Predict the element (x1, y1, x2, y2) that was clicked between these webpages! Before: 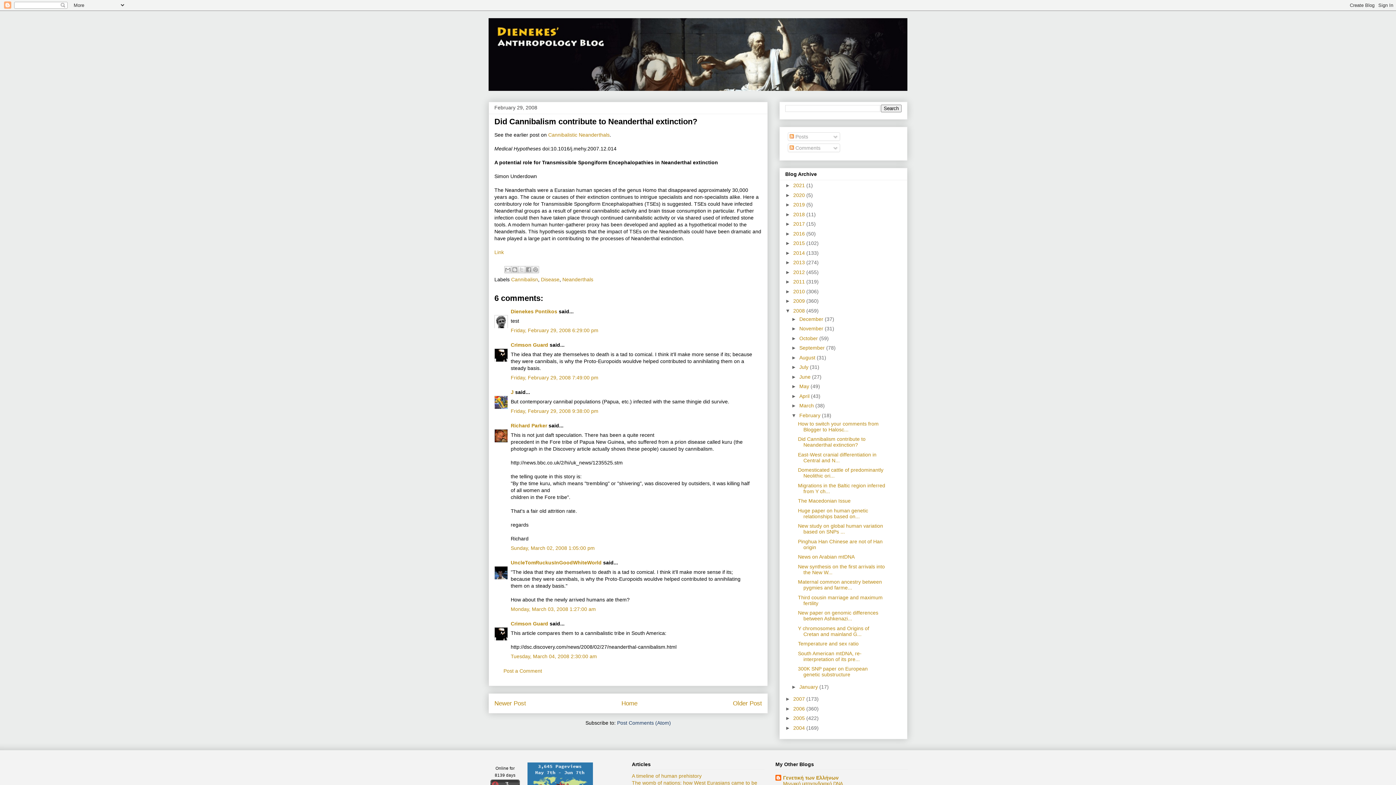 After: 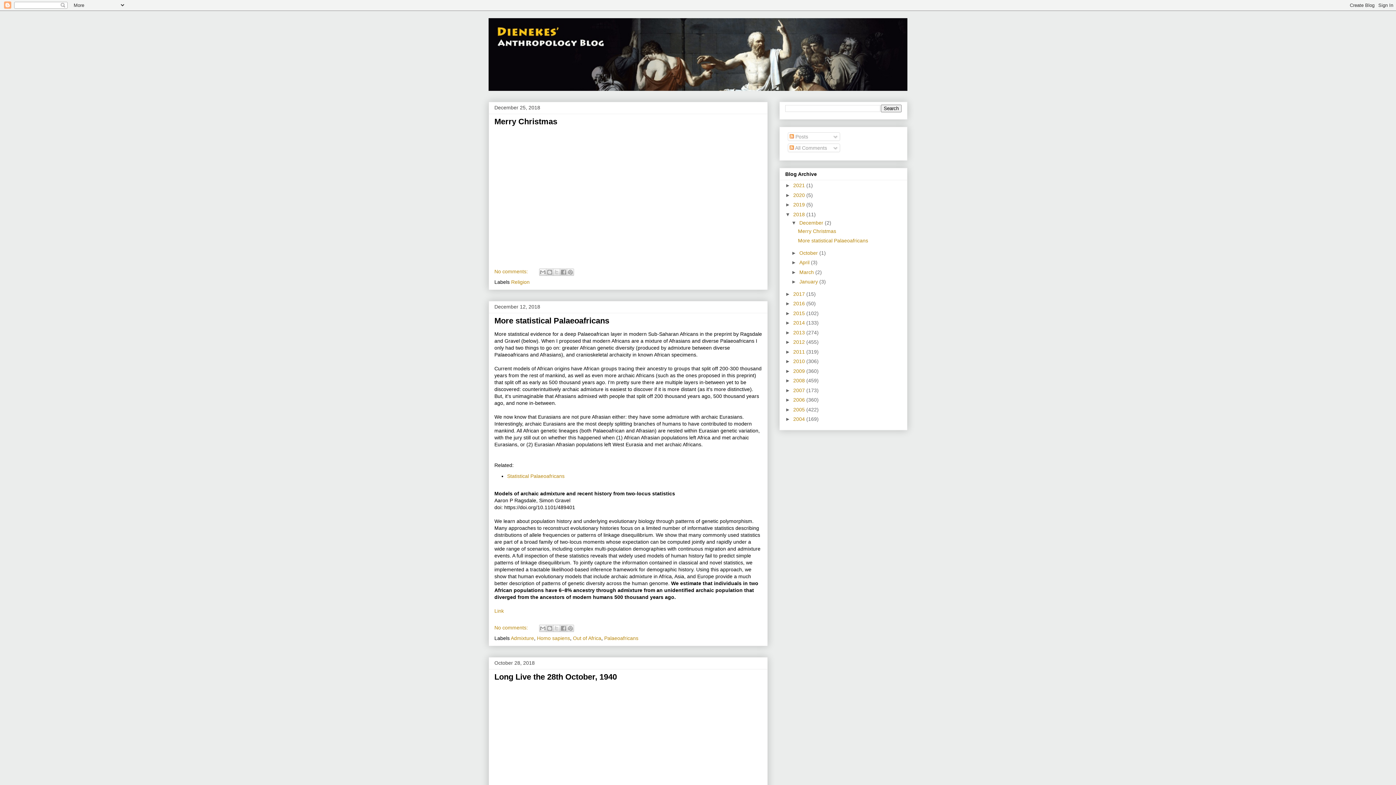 Action: bbox: (793, 211, 806, 217) label: 2018 